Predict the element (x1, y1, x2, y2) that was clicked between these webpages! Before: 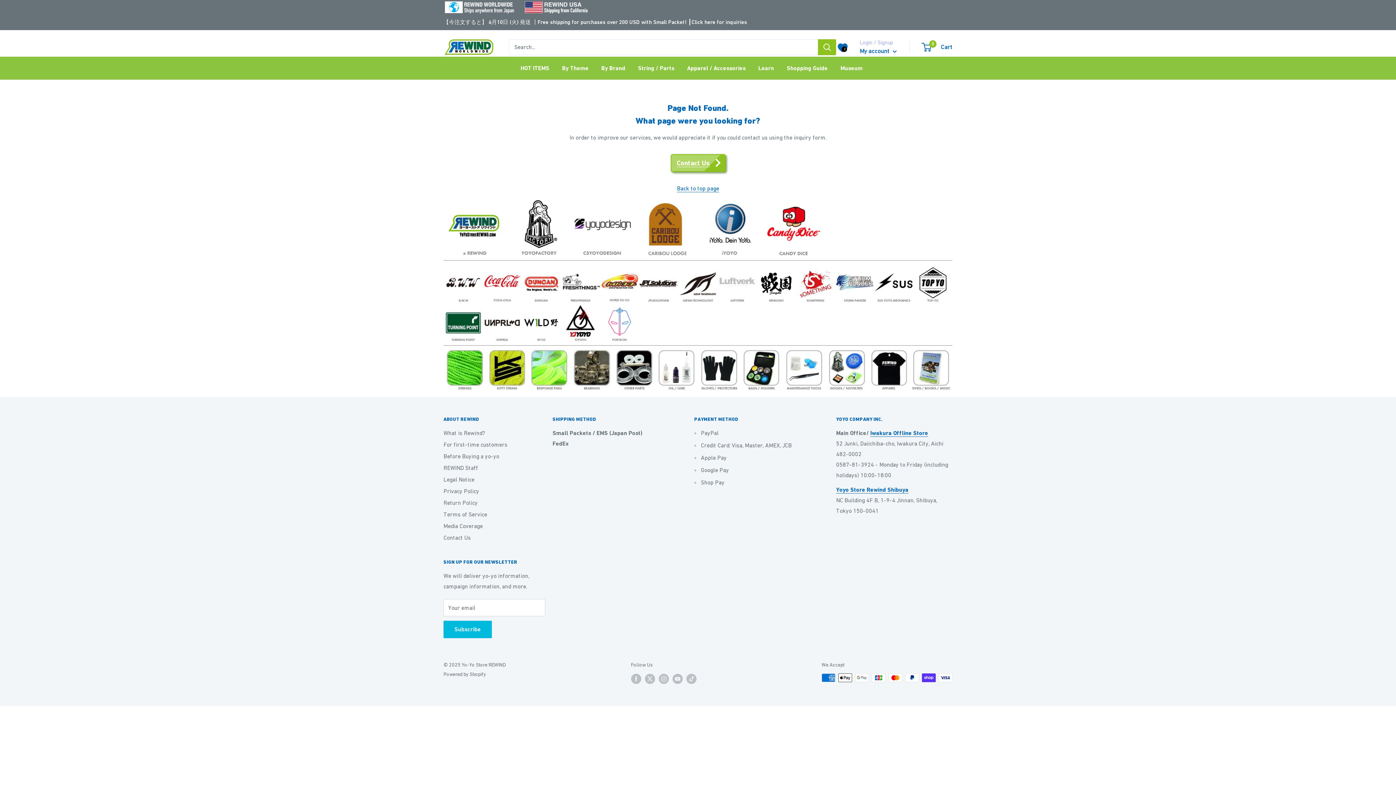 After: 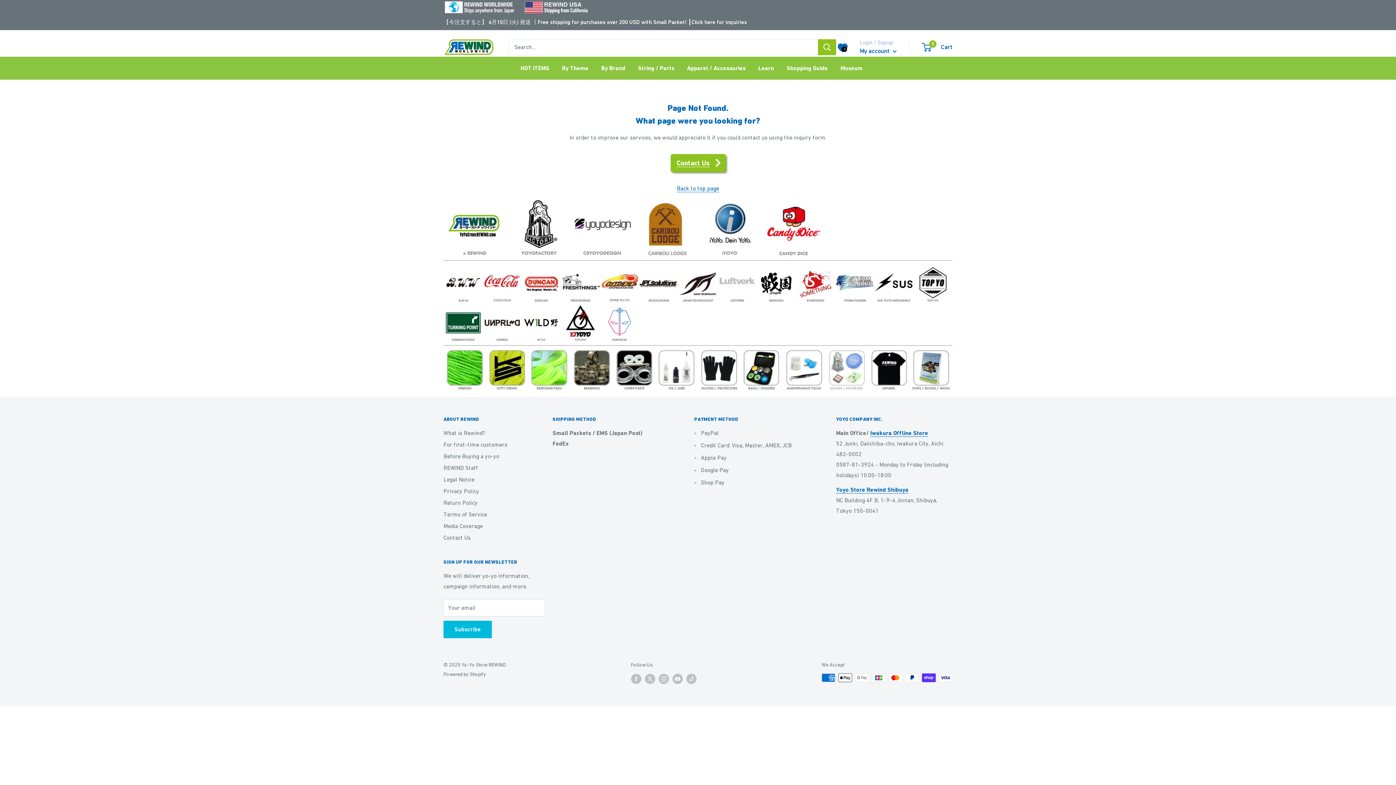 Action: bbox: (825, 350, 867, 357)